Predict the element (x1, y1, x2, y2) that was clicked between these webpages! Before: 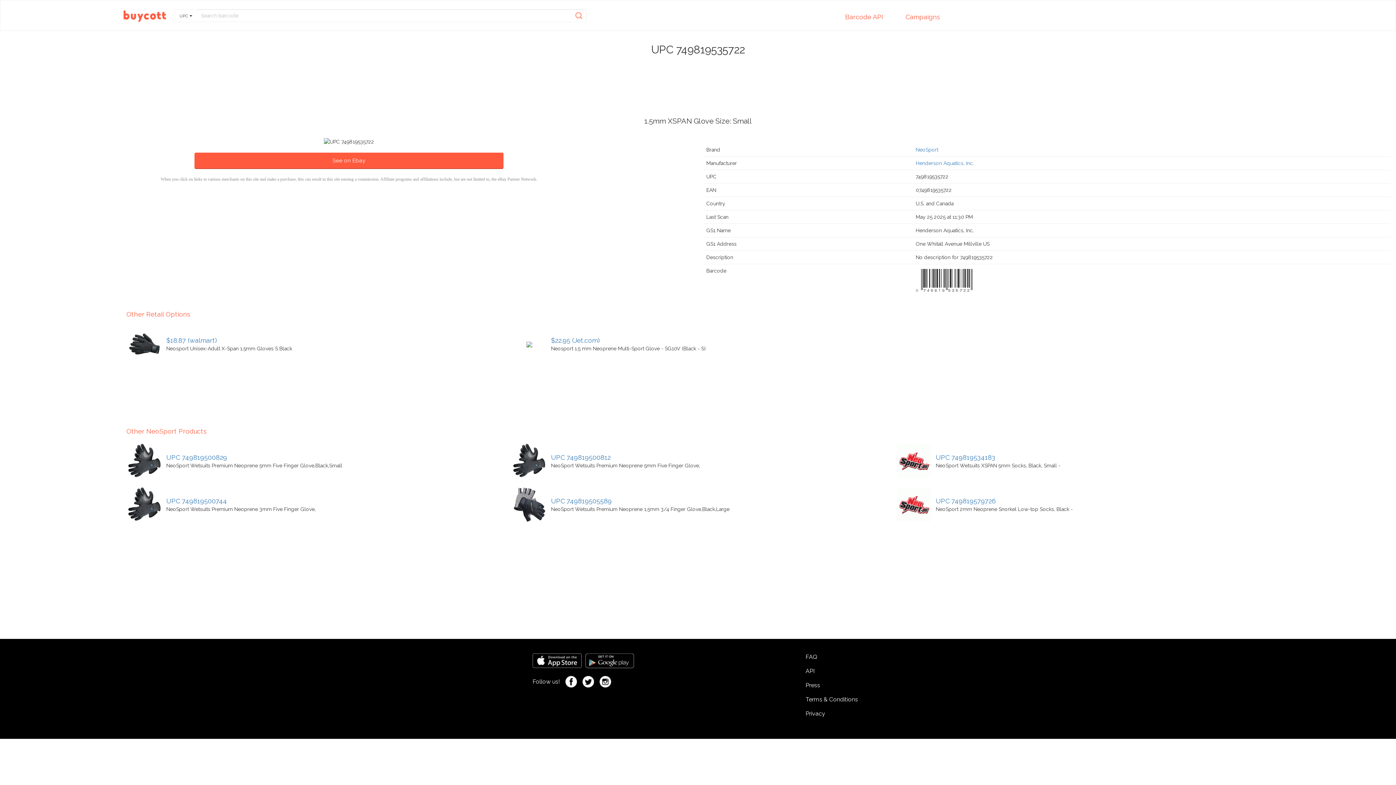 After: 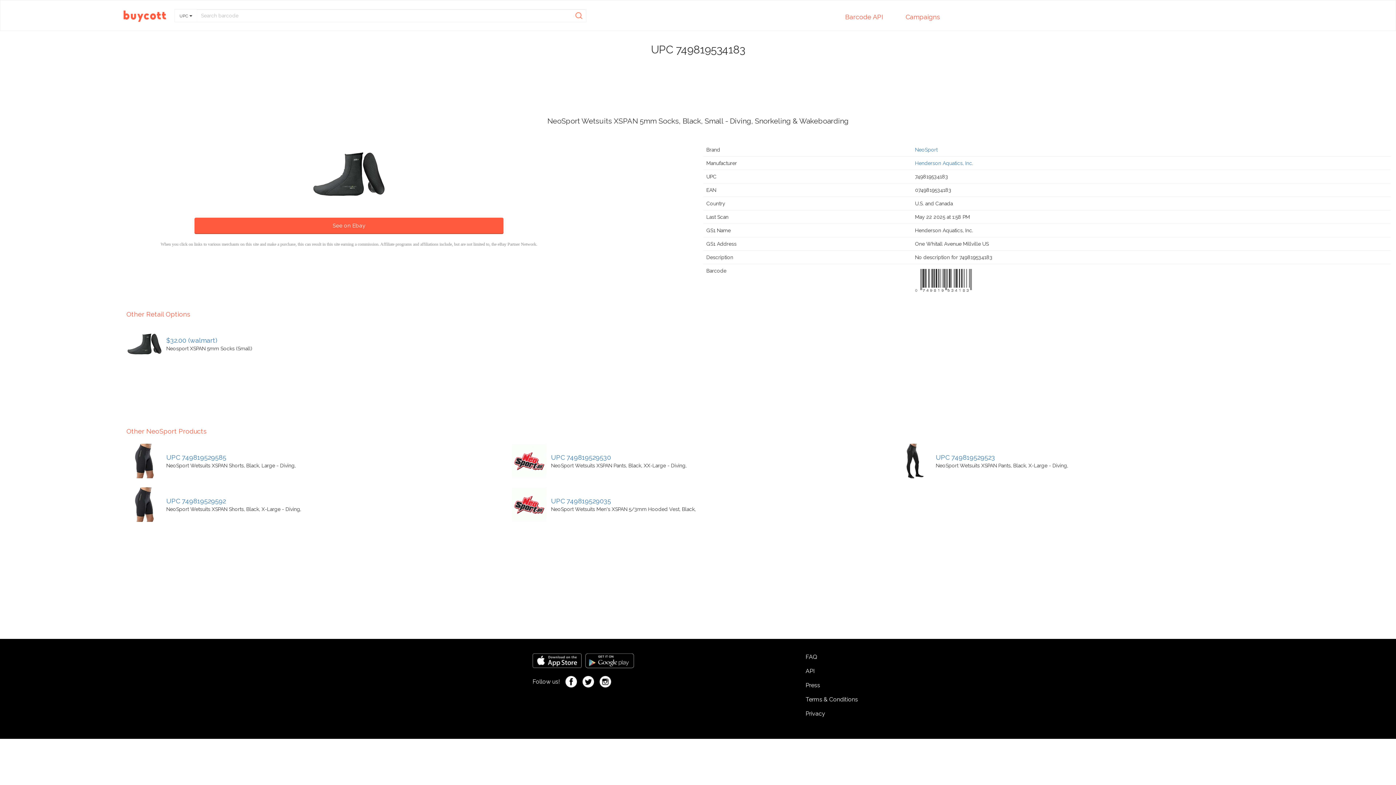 Action: label: UPC 749819534183 bbox: (936, 453, 995, 461)